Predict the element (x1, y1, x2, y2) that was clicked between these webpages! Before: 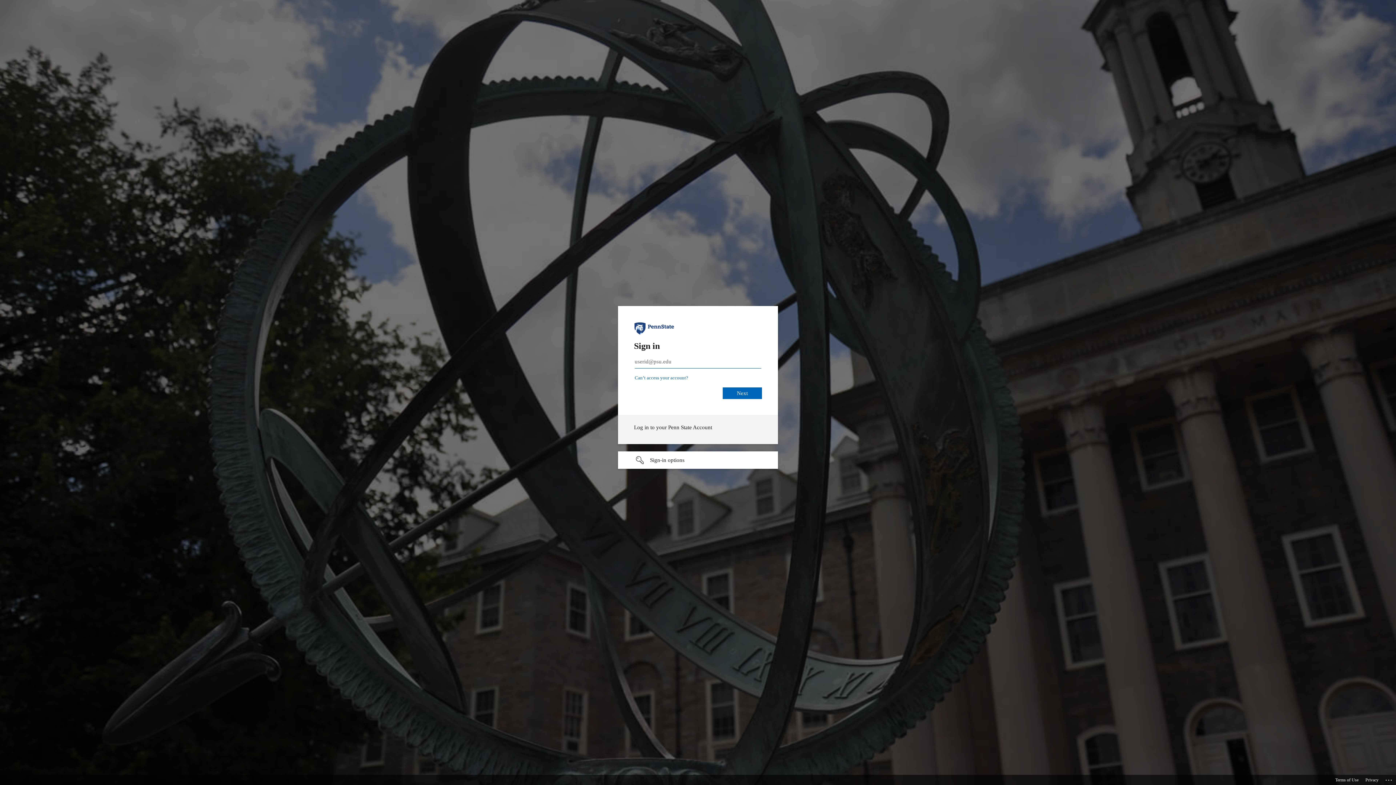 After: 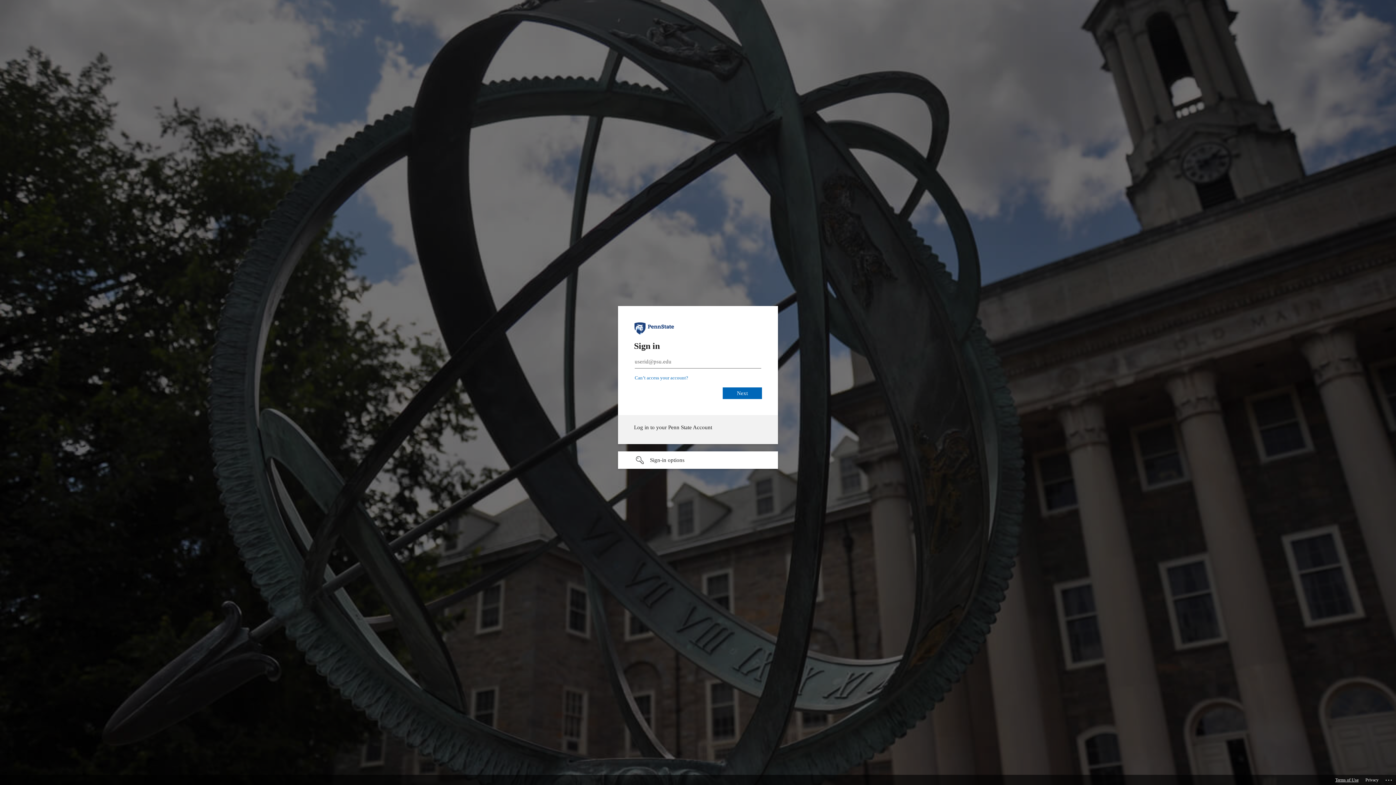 Action: label: Terms of Use bbox: (1335, 775, 1358, 785)